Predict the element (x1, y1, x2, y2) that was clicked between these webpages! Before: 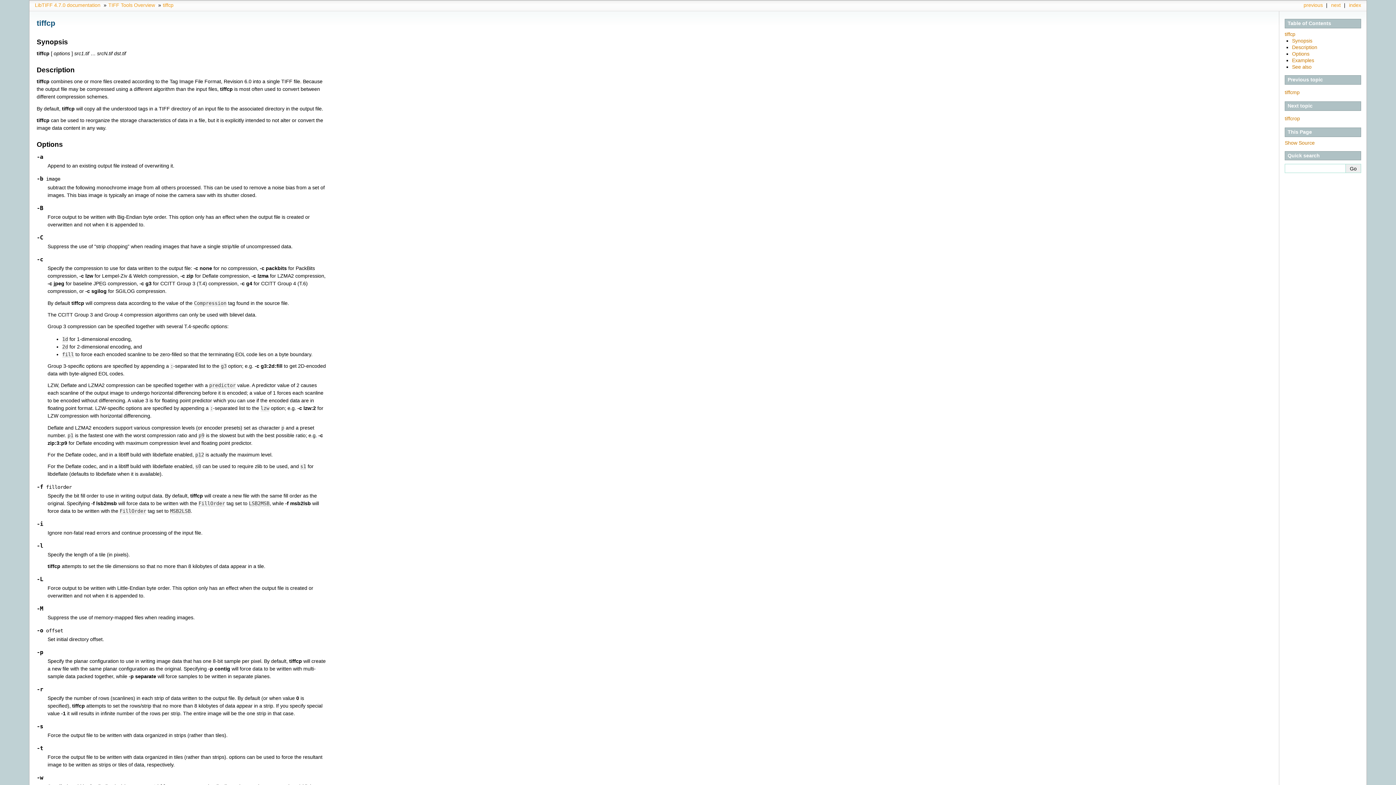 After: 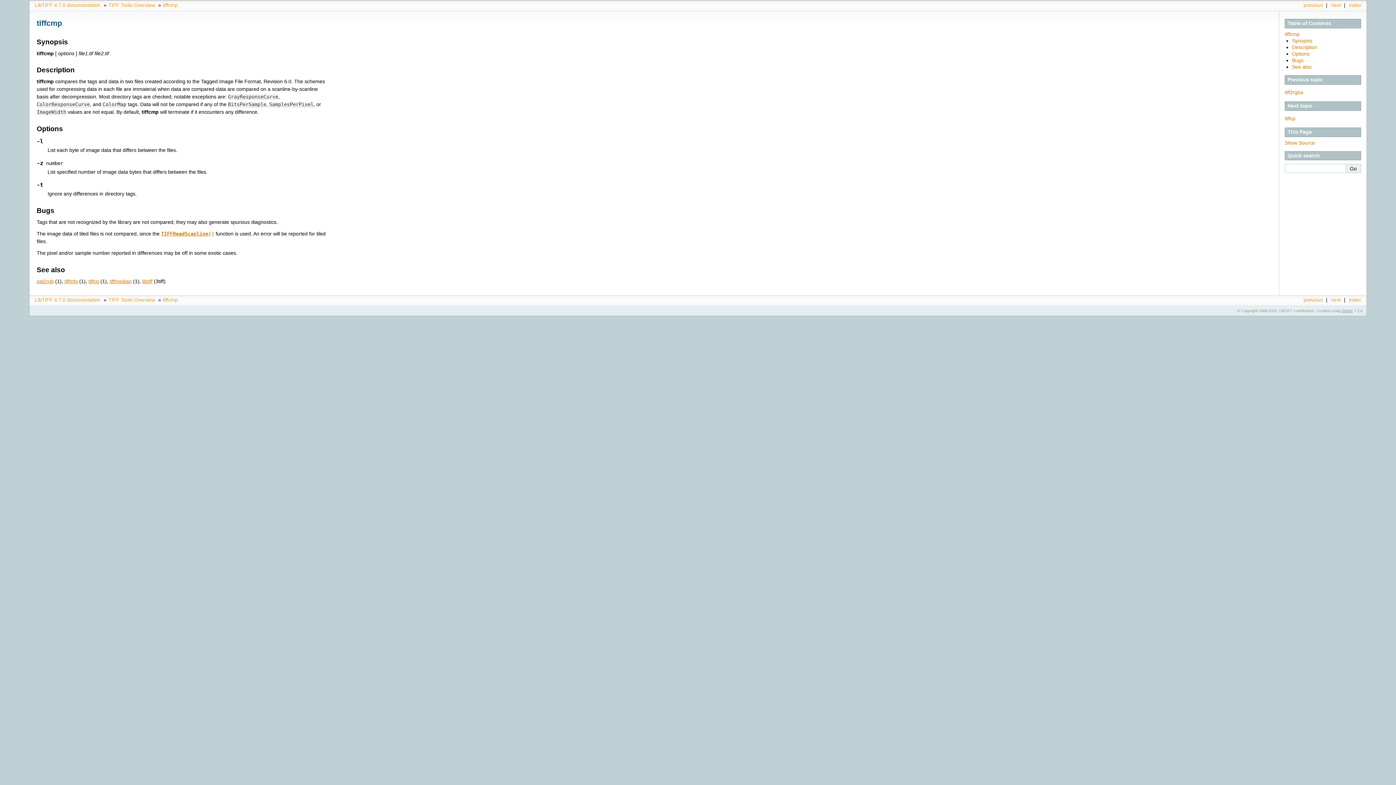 Action: label: tiffcmp bbox: (1285, 89, 1300, 95)